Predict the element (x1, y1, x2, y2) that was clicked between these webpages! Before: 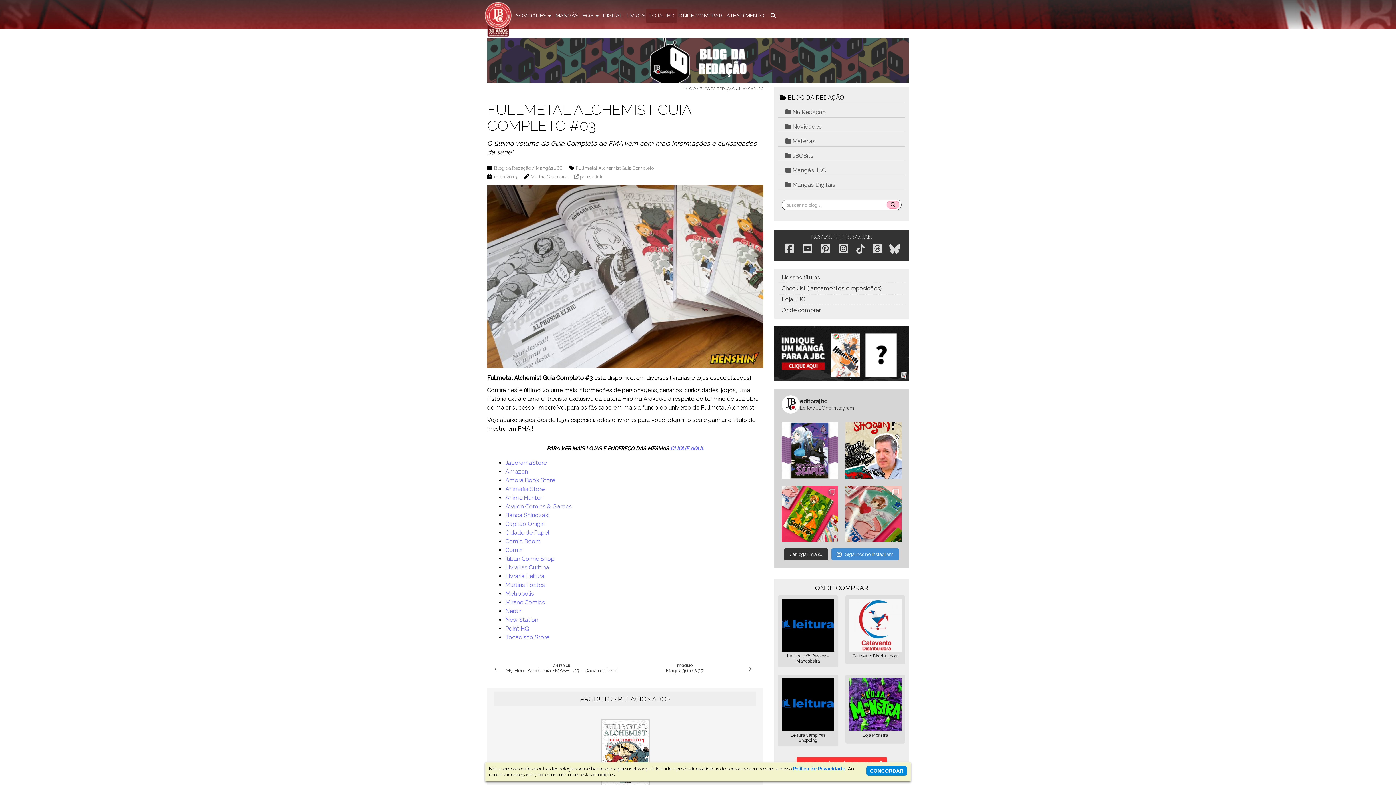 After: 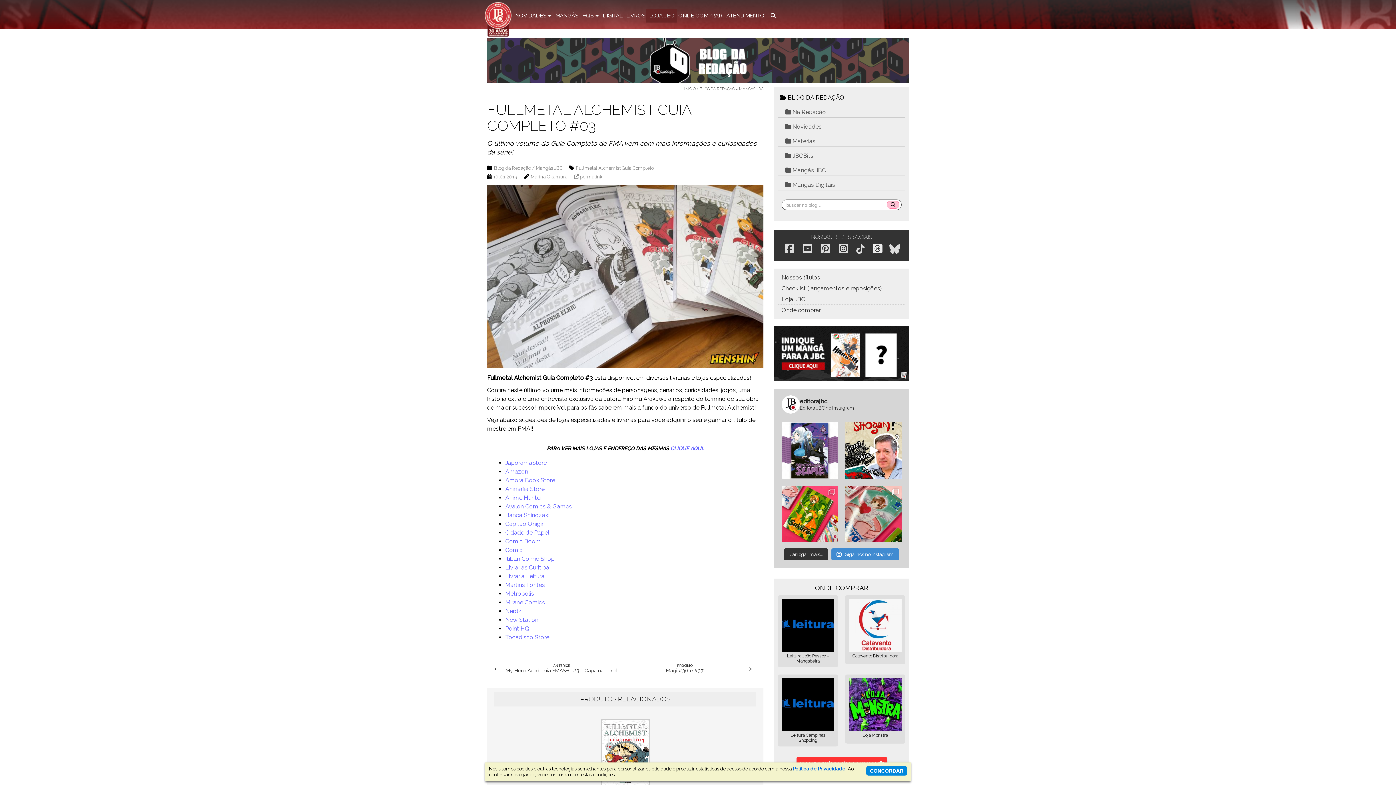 Action: bbox: (871, 243, 884, 254)